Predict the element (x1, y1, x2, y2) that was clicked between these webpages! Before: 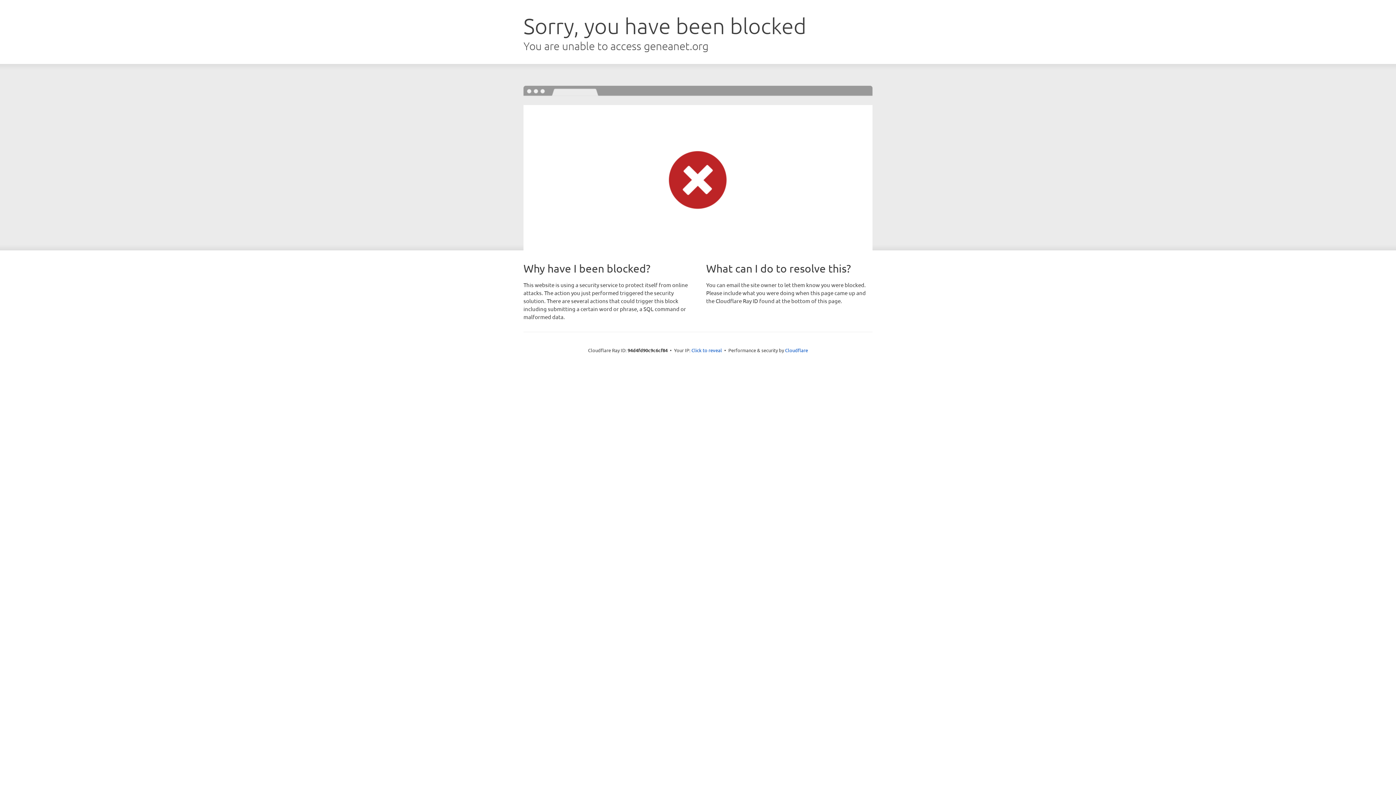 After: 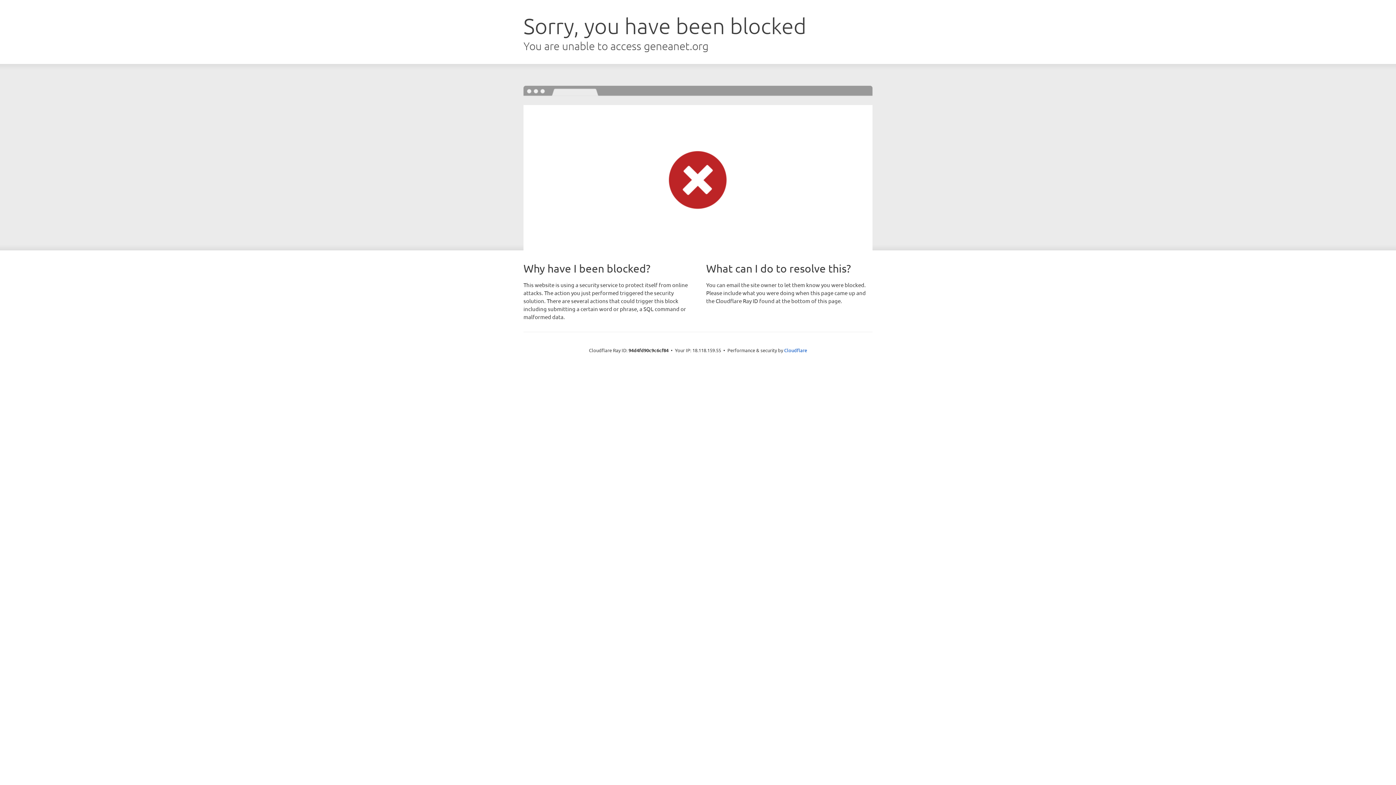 Action: label: Click to reveal bbox: (691, 346, 722, 353)